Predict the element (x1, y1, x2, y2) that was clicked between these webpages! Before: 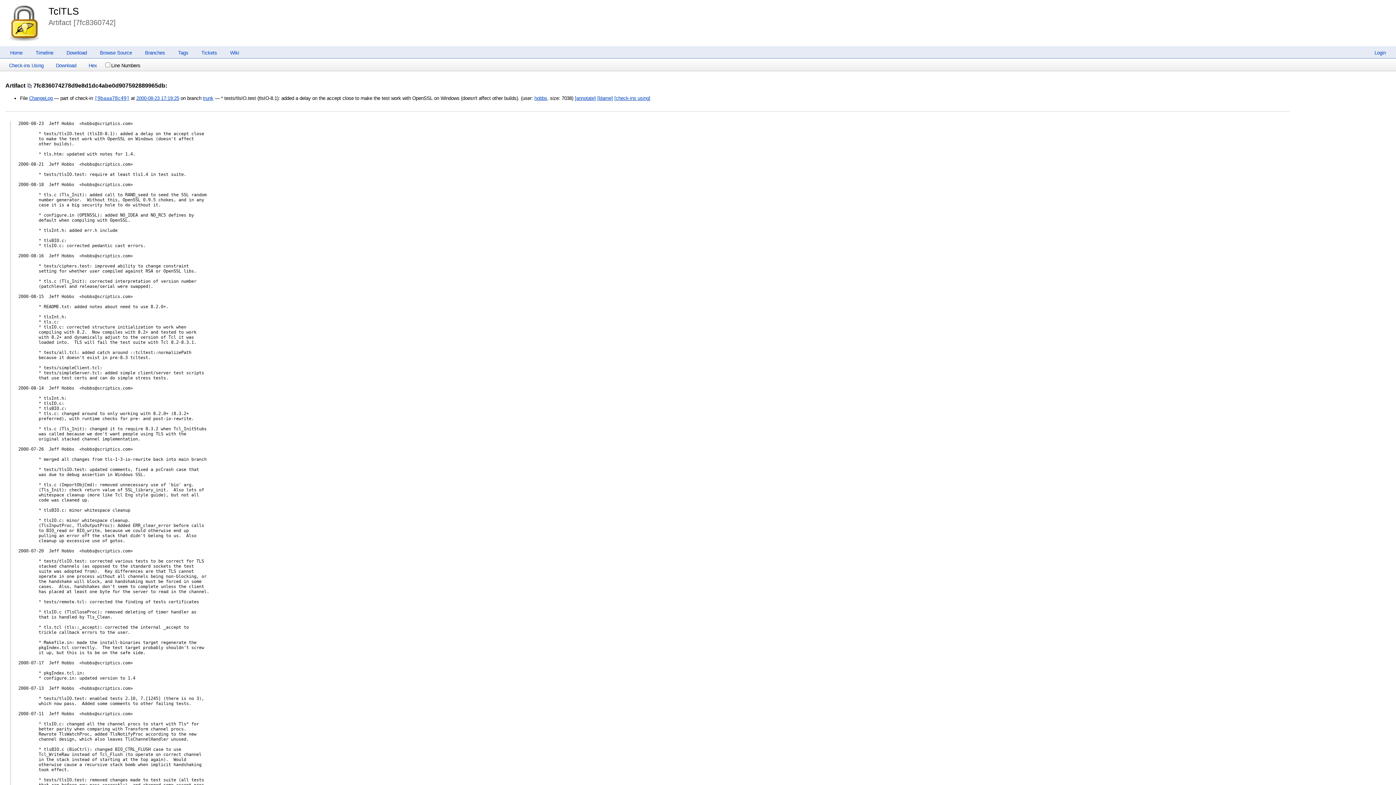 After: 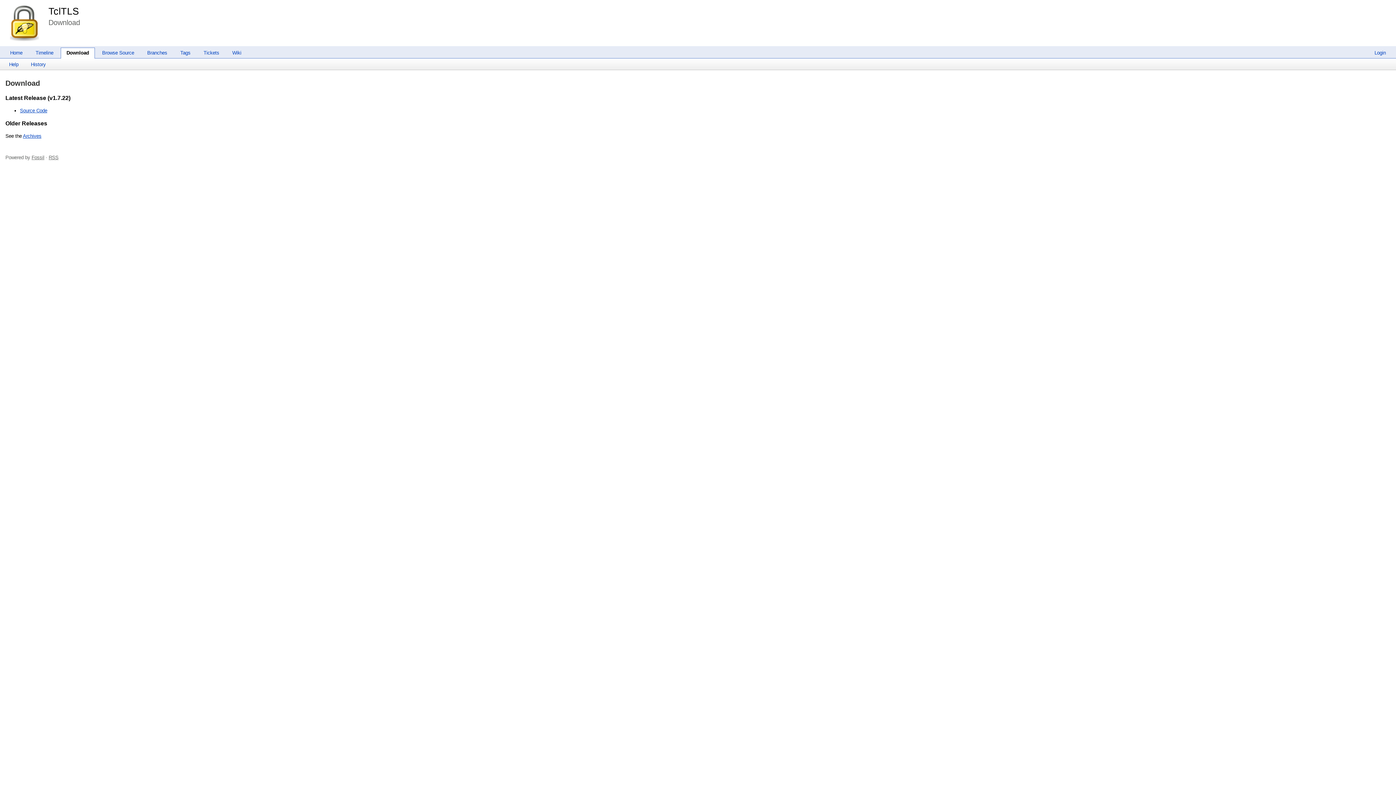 Action: bbox: (60, 50, 92, 55) label: Download